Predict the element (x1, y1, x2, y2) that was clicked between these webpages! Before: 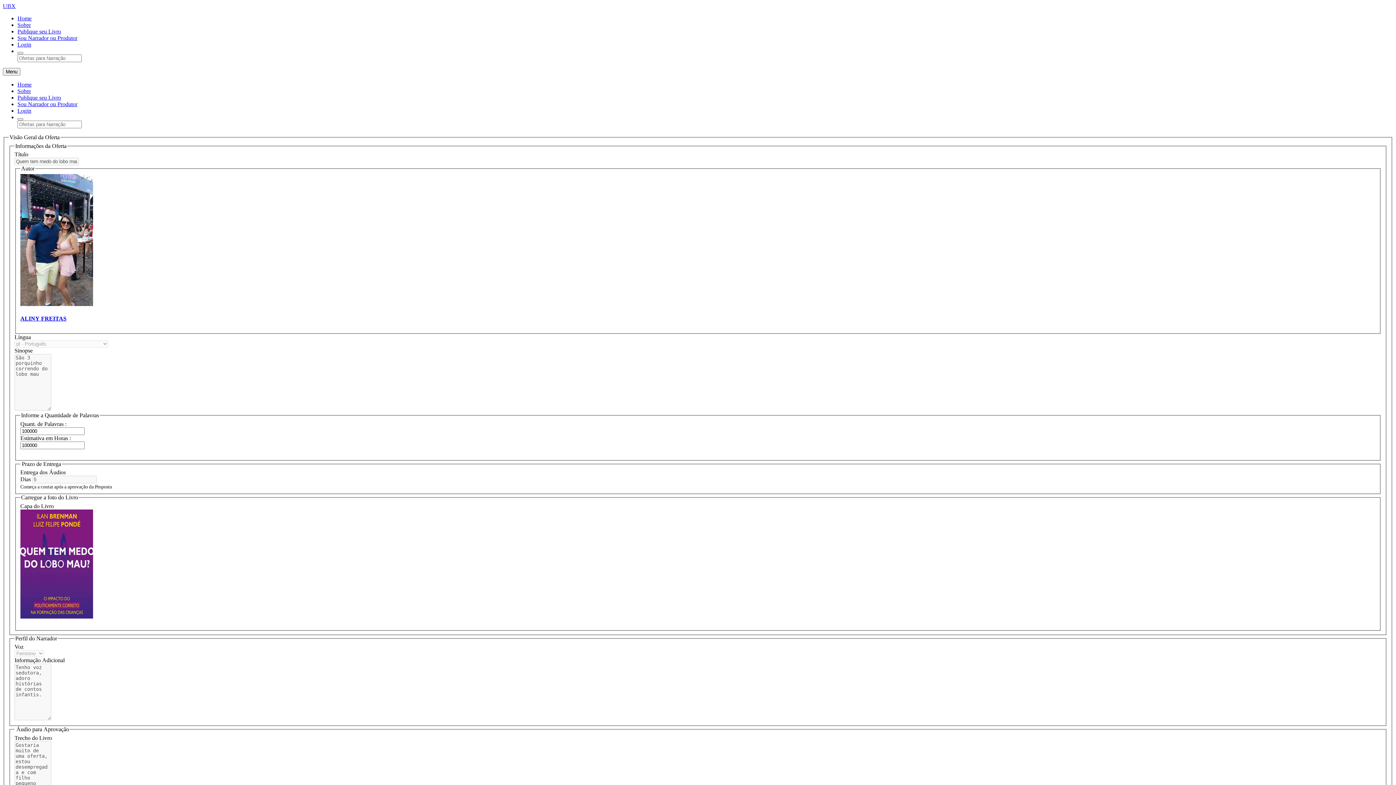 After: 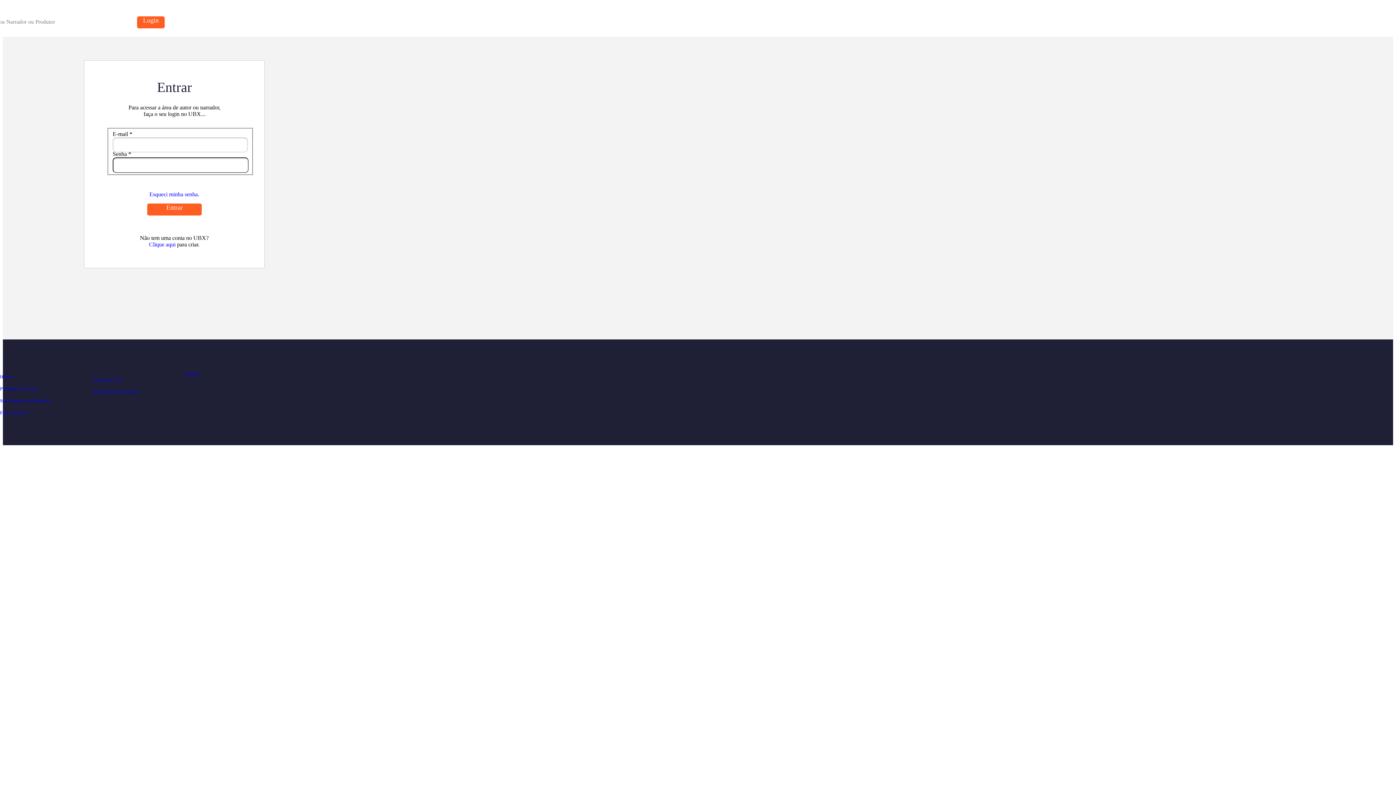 Action: bbox: (17, 34, 77, 41) label: Sou Narrador ou Produtor